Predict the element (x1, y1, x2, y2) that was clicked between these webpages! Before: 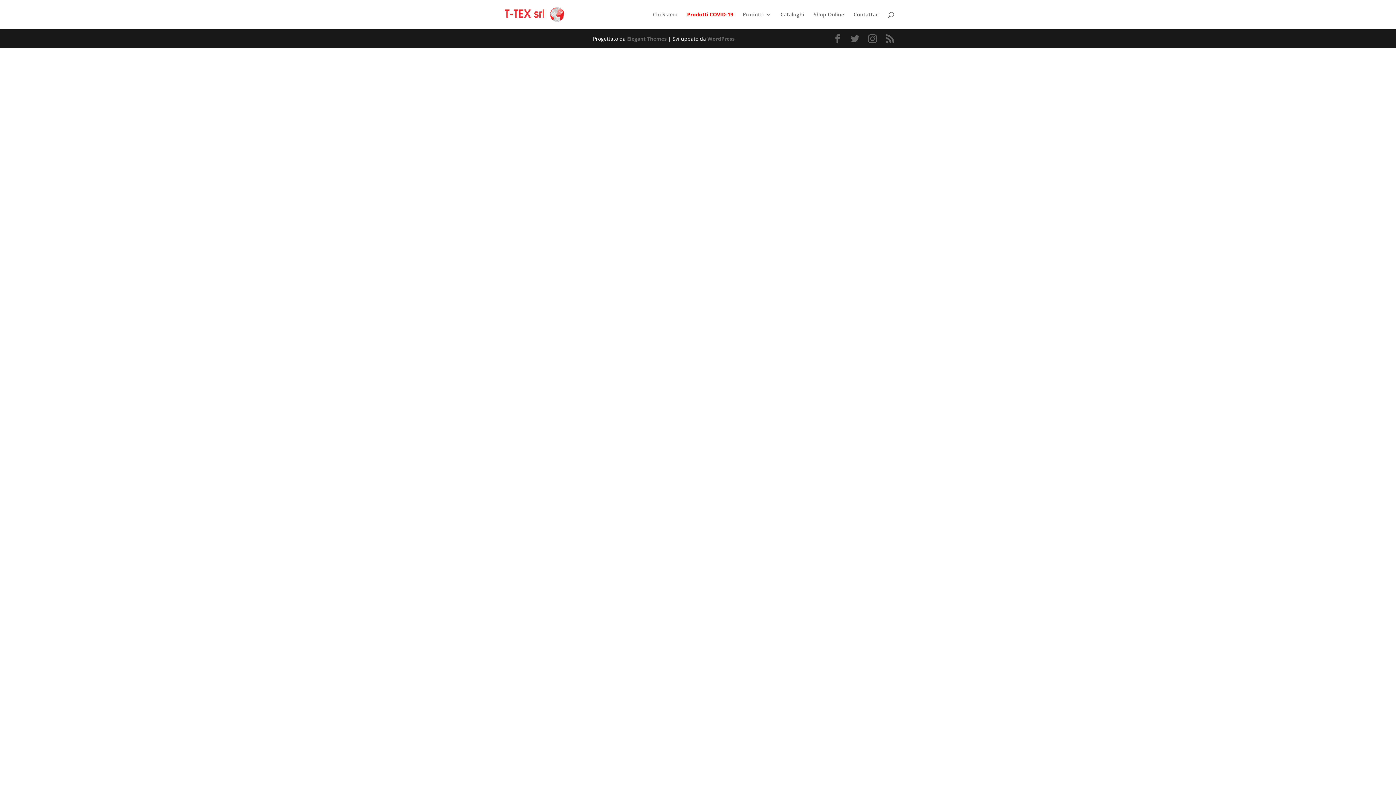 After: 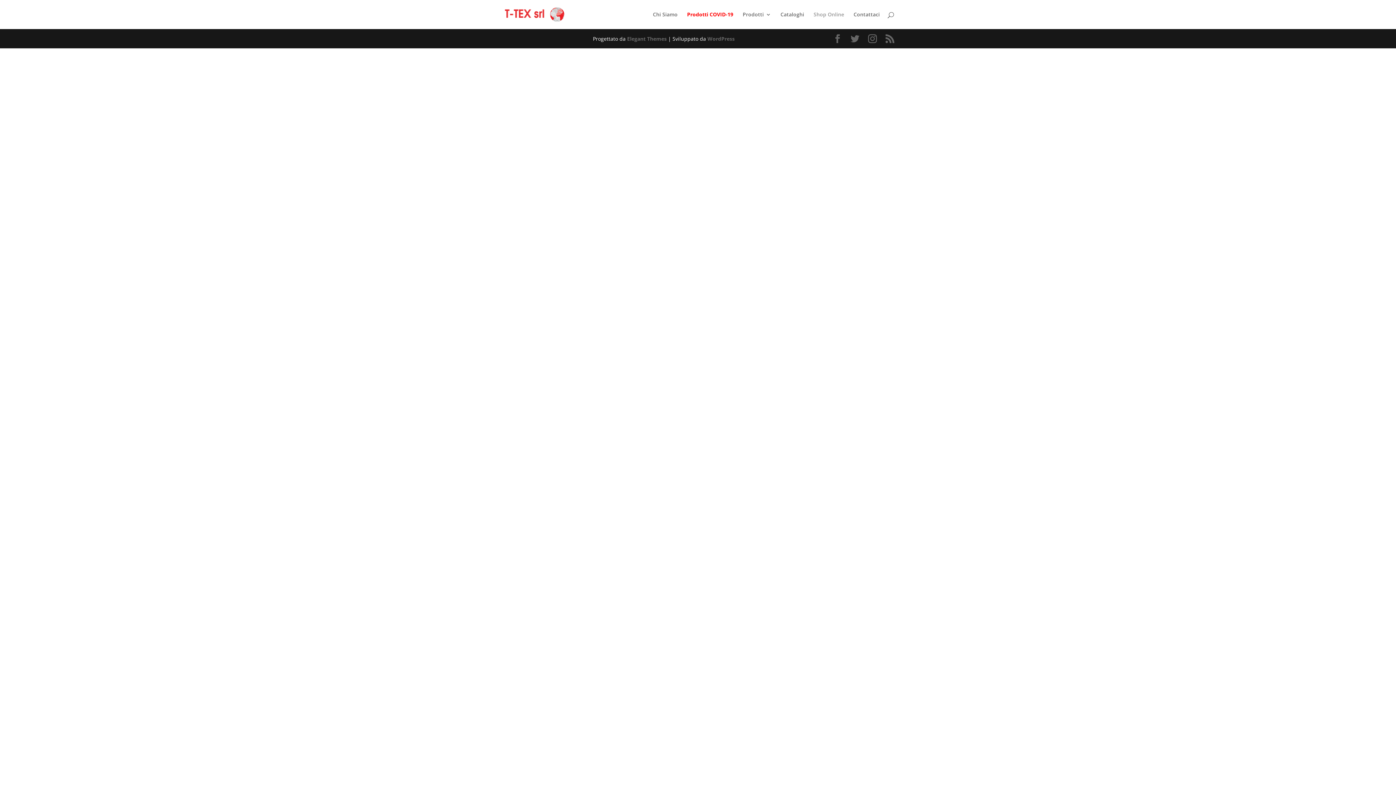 Action: label: Shop Online bbox: (813, 12, 844, 29)